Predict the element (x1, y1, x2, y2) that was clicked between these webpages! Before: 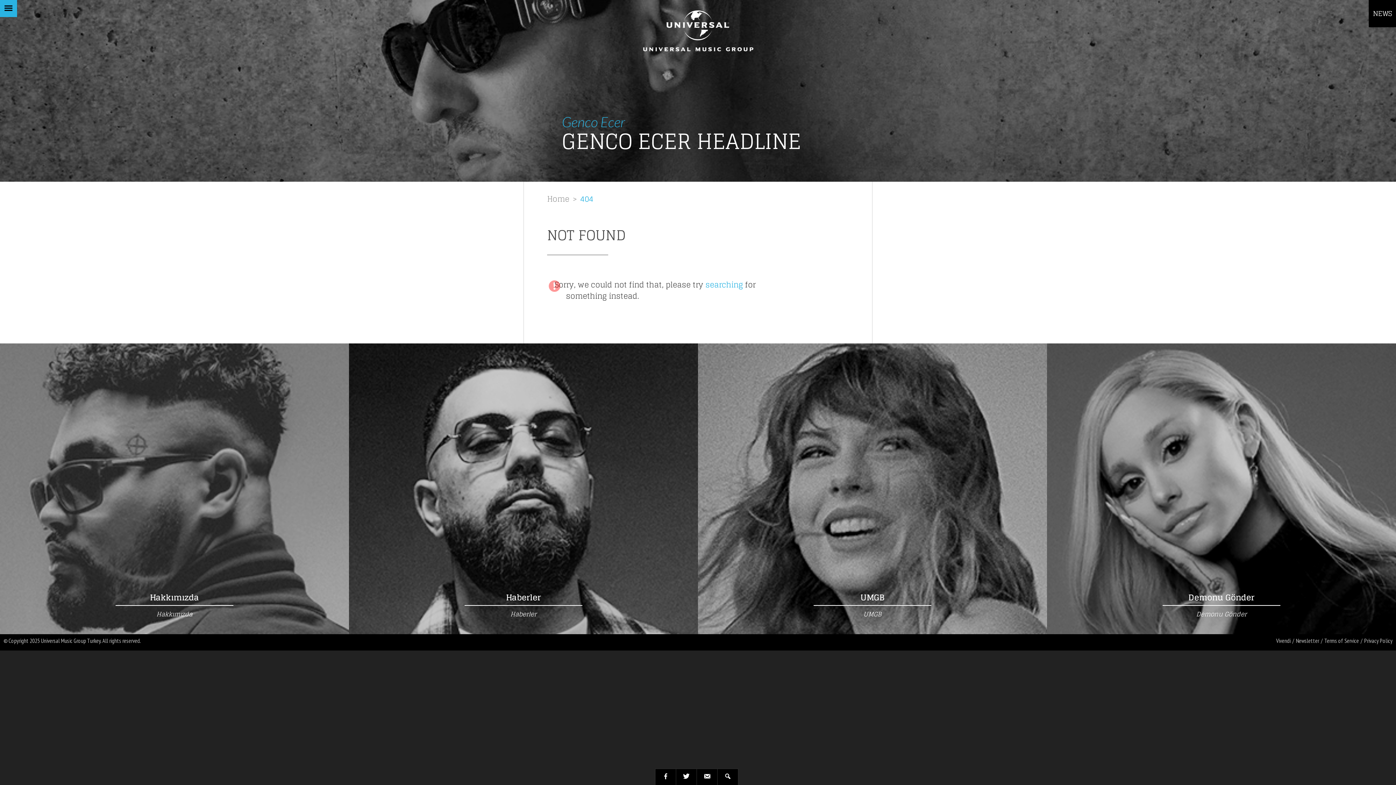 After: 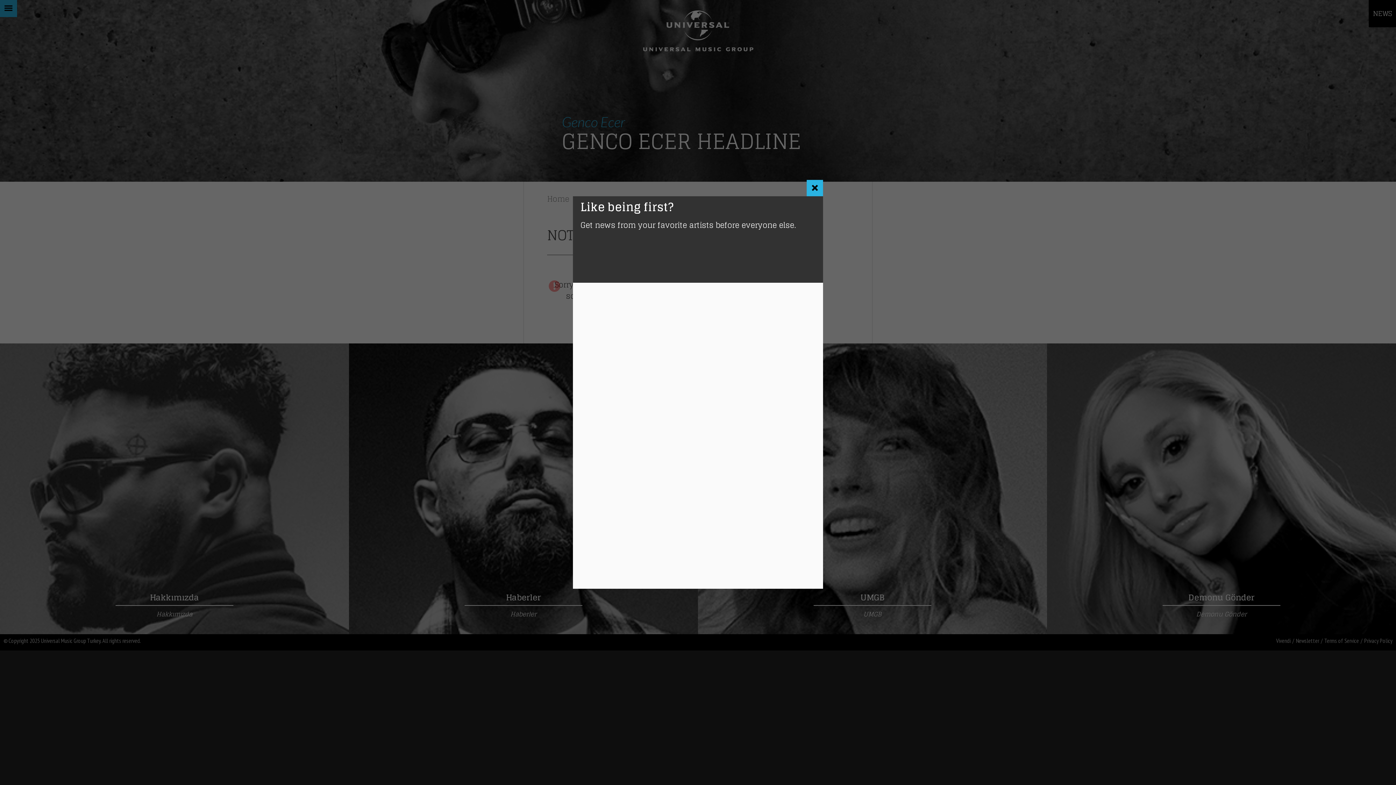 Action: bbox: (1296, 637, 1319, 644) label: Newsletter